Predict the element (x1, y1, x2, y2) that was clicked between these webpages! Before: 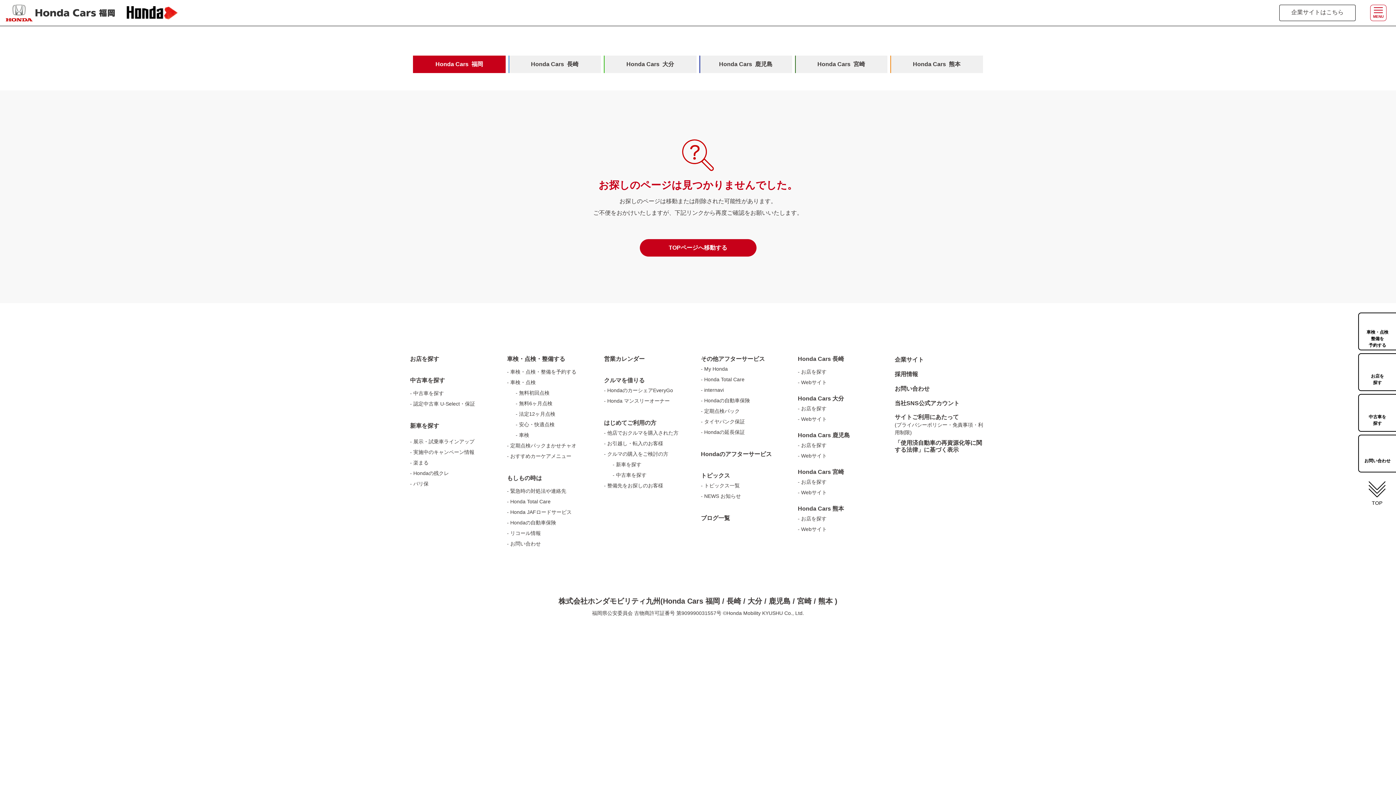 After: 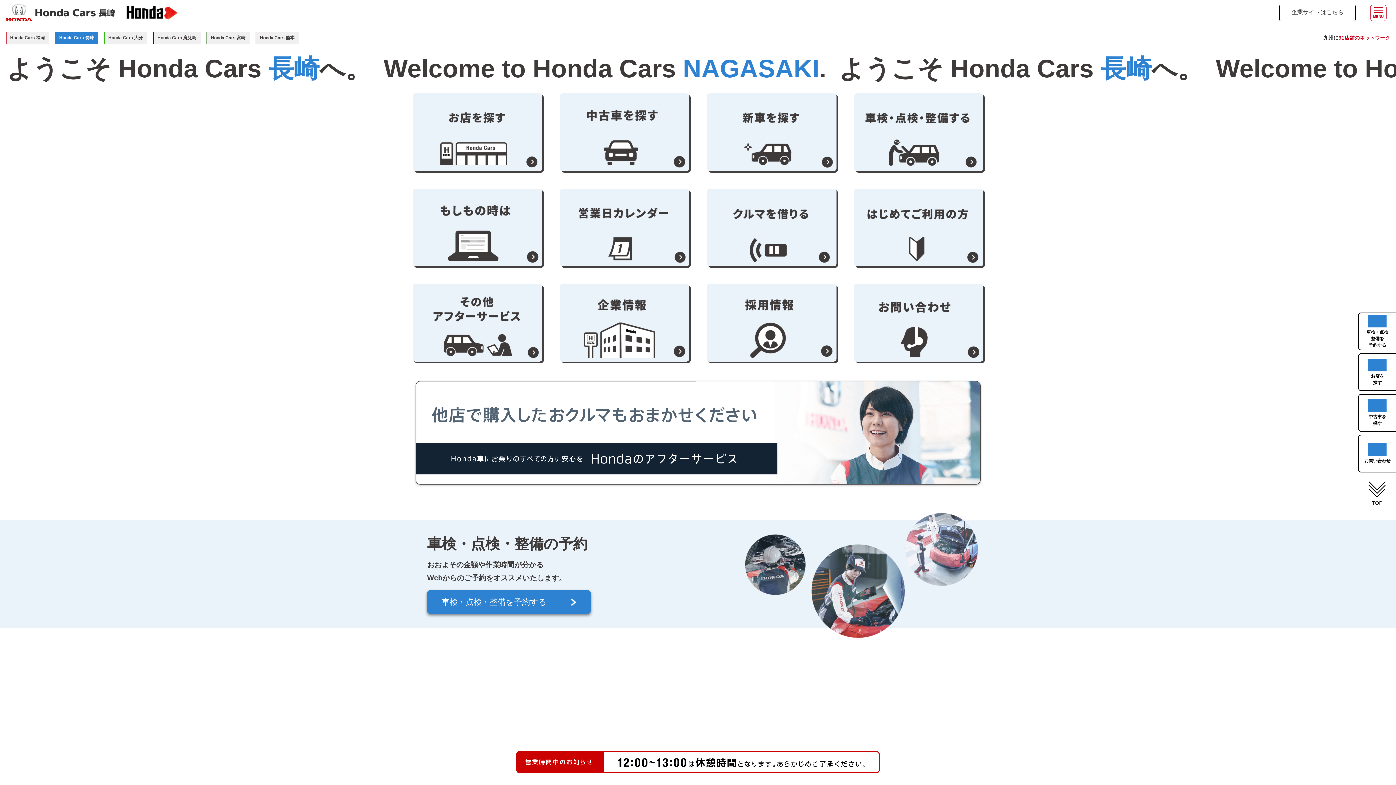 Action: label: ‐ Webサイト bbox: (798, 379, 889, 386)